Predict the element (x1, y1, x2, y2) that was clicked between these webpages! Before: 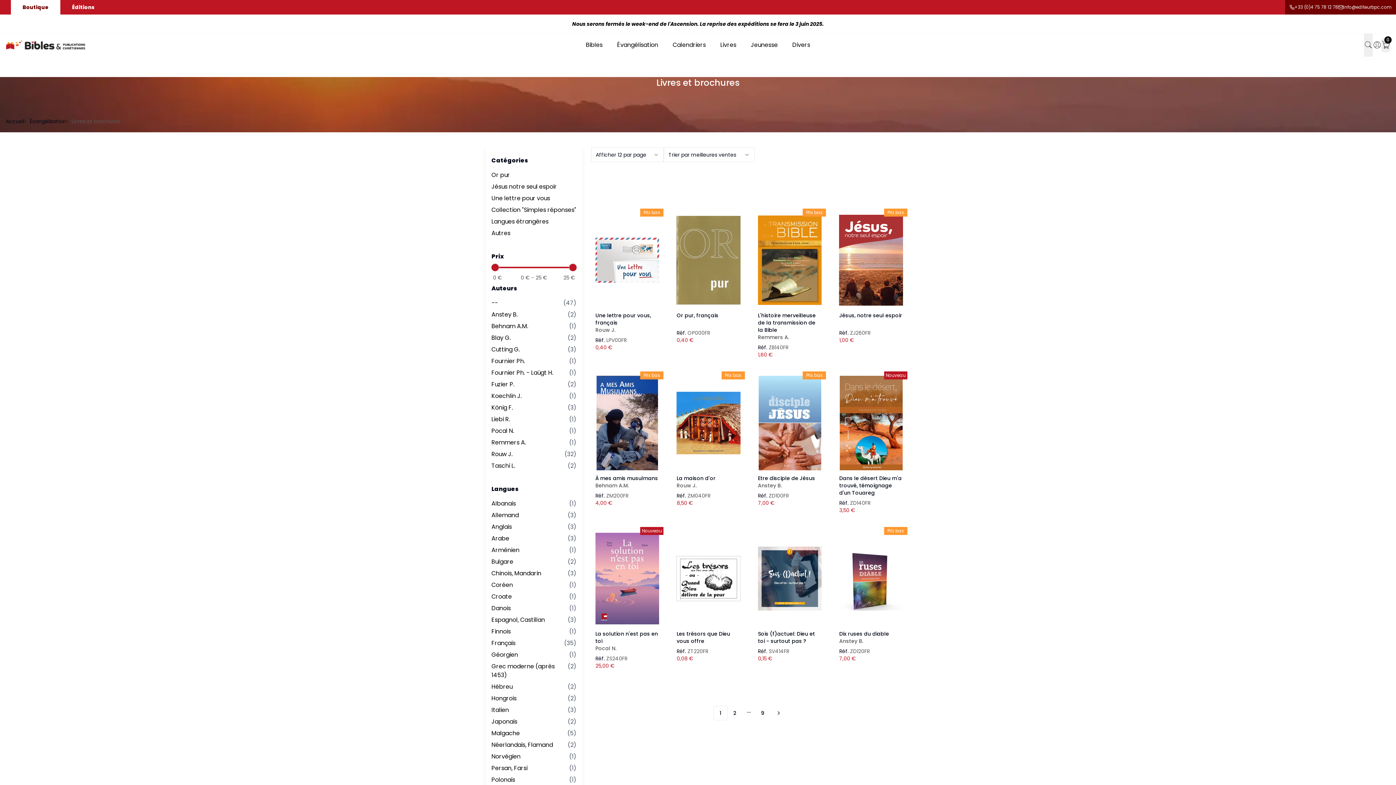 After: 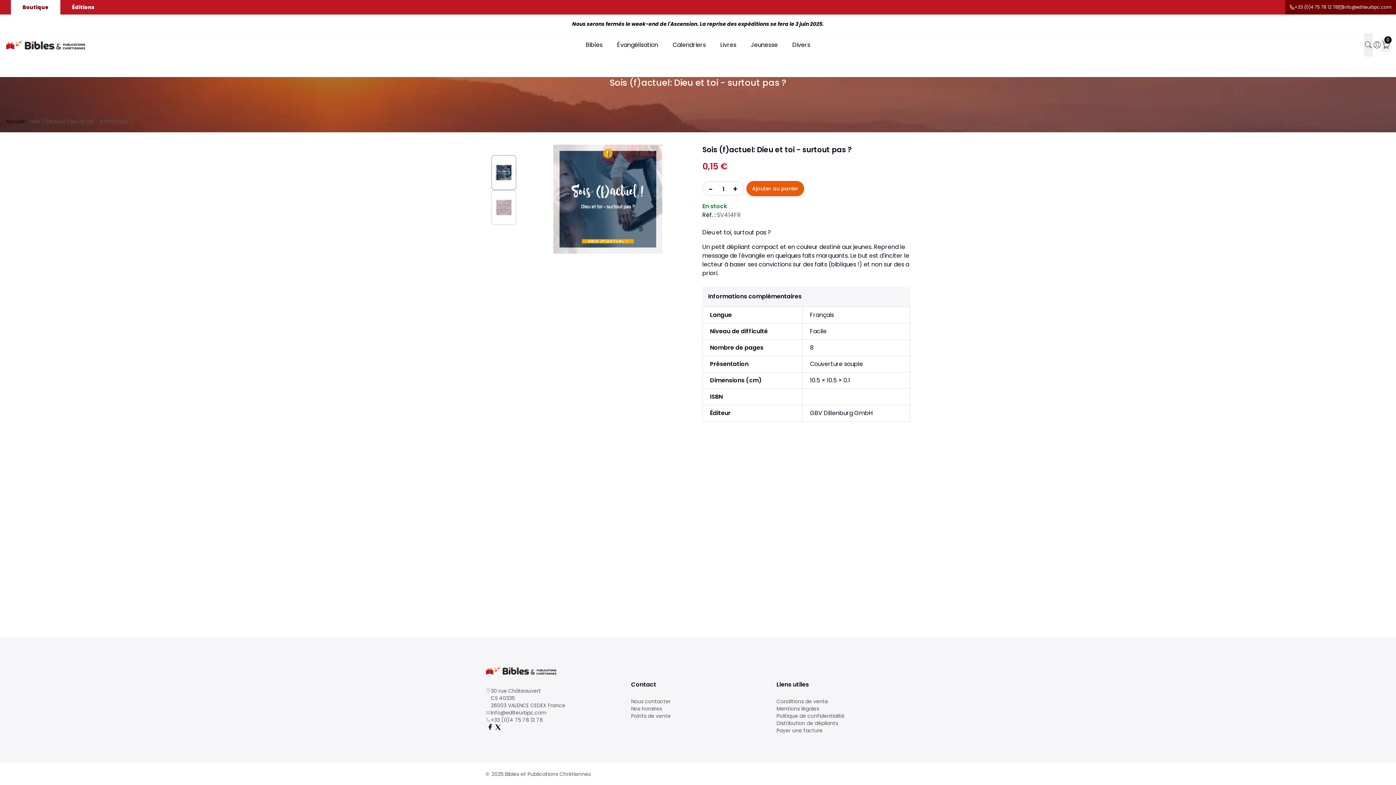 Action: bbox: (758, 531, 821, 626)